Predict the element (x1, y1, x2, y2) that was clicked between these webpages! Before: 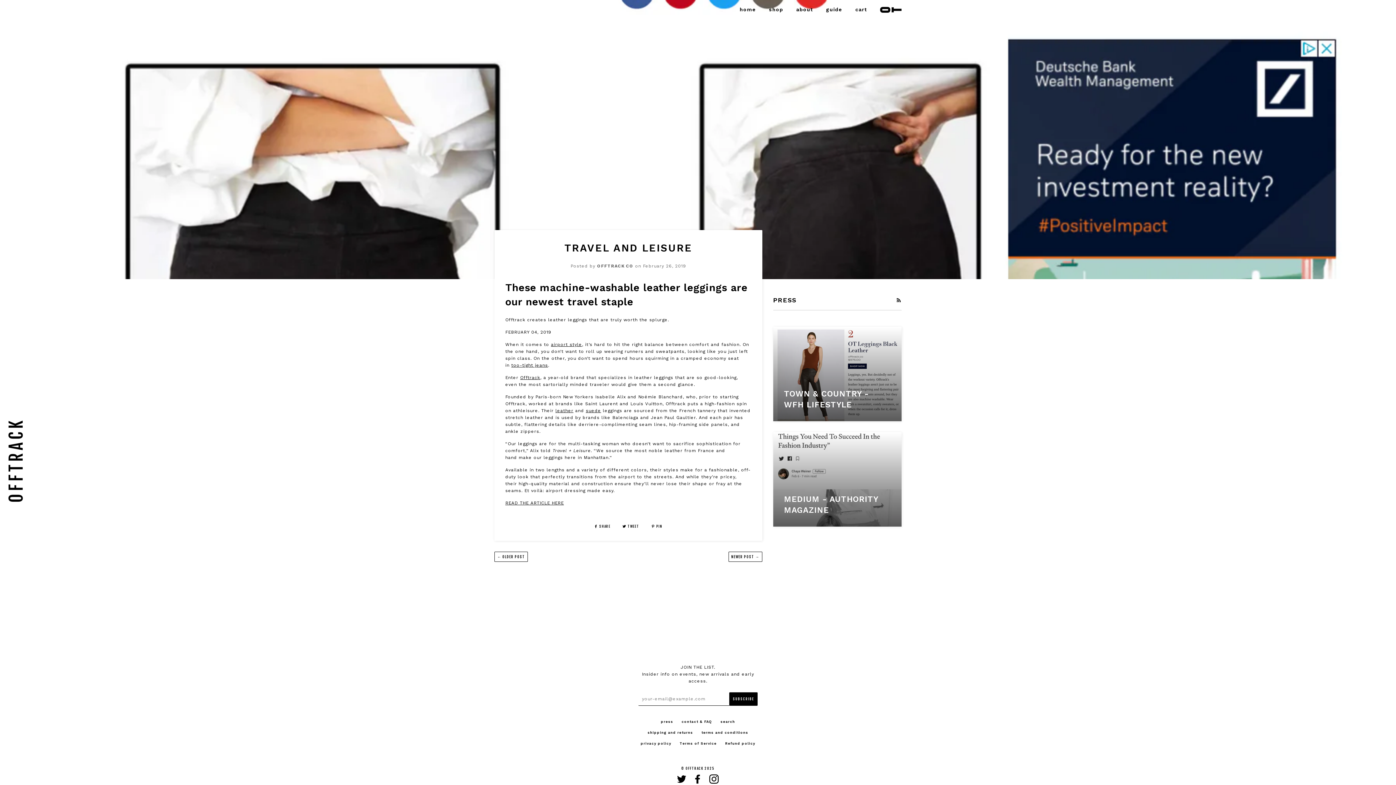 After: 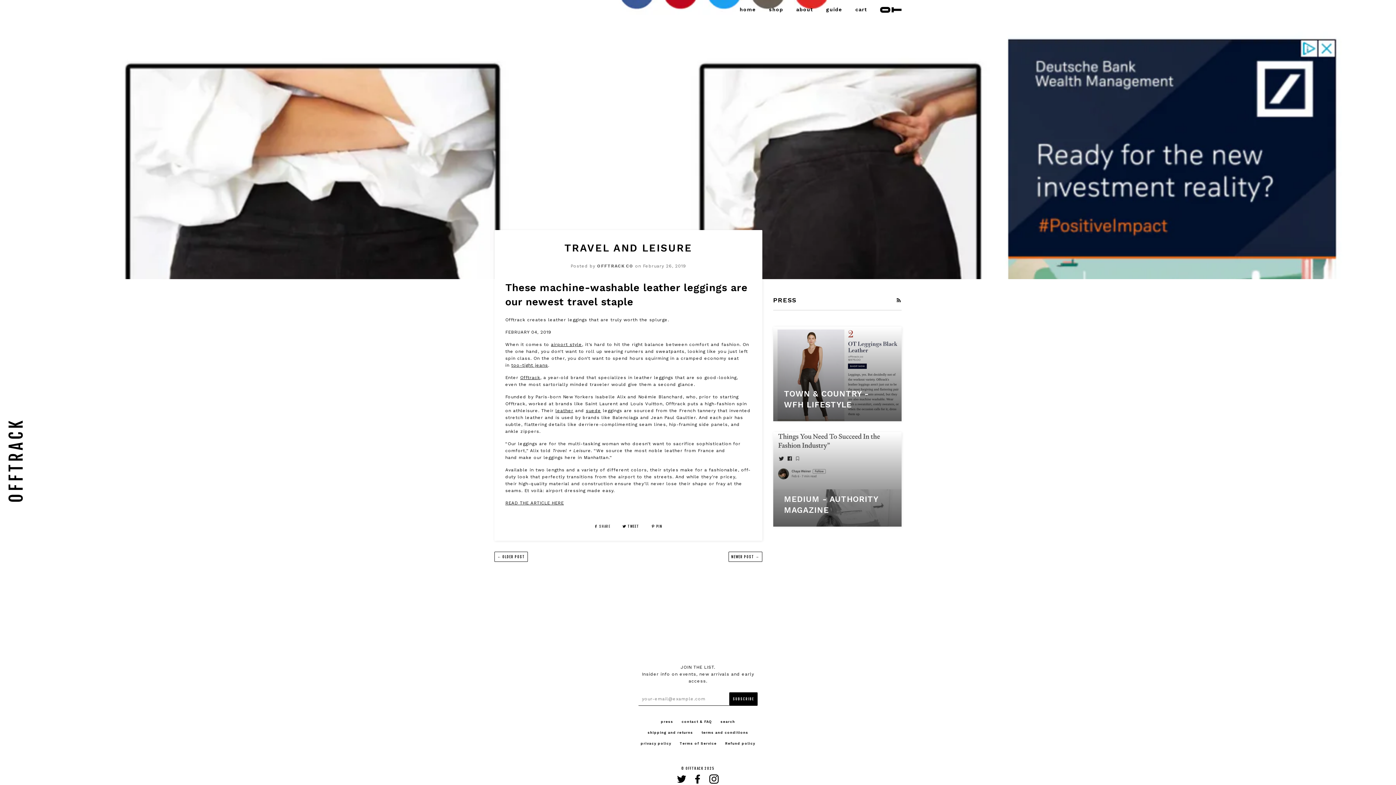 Action: label:  SHARE  bbox: (594, 524, 611, 528)